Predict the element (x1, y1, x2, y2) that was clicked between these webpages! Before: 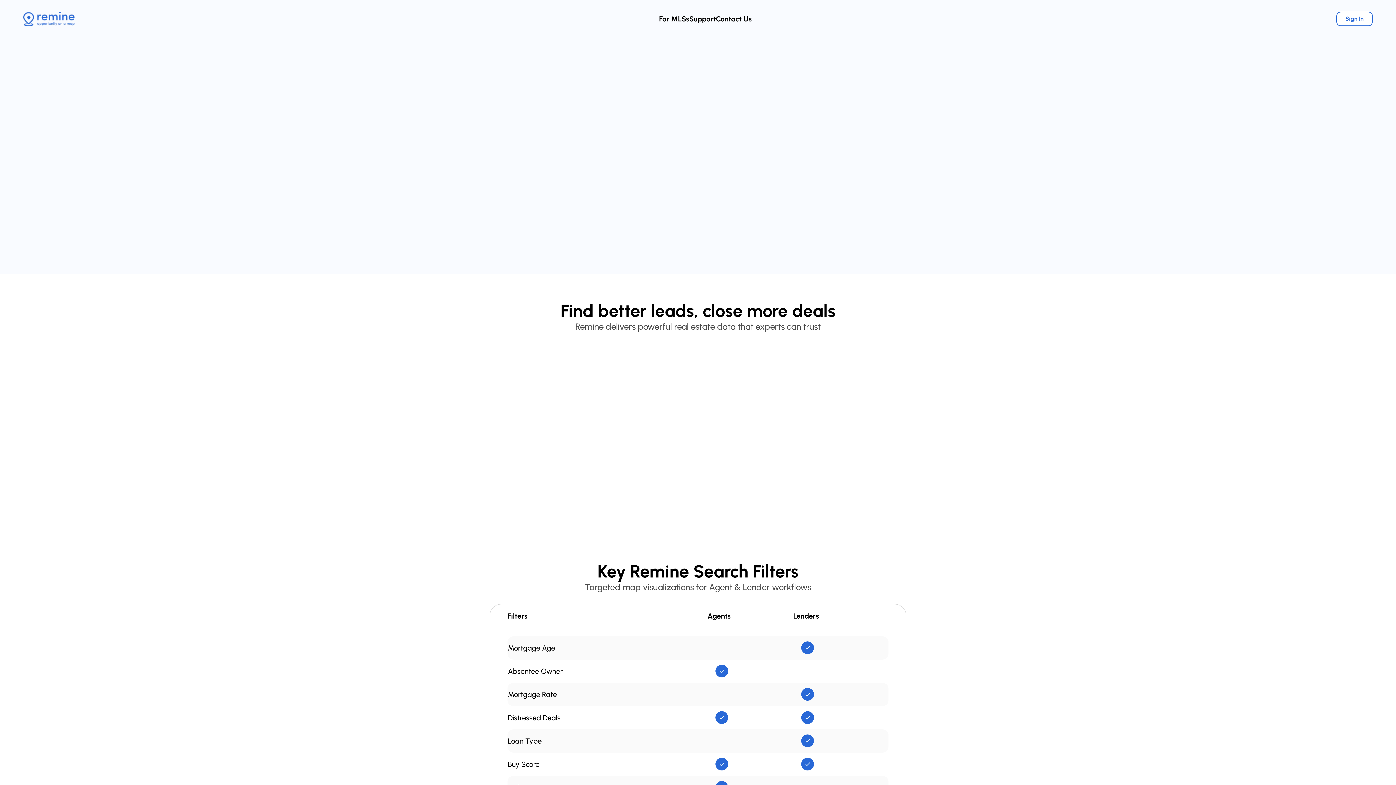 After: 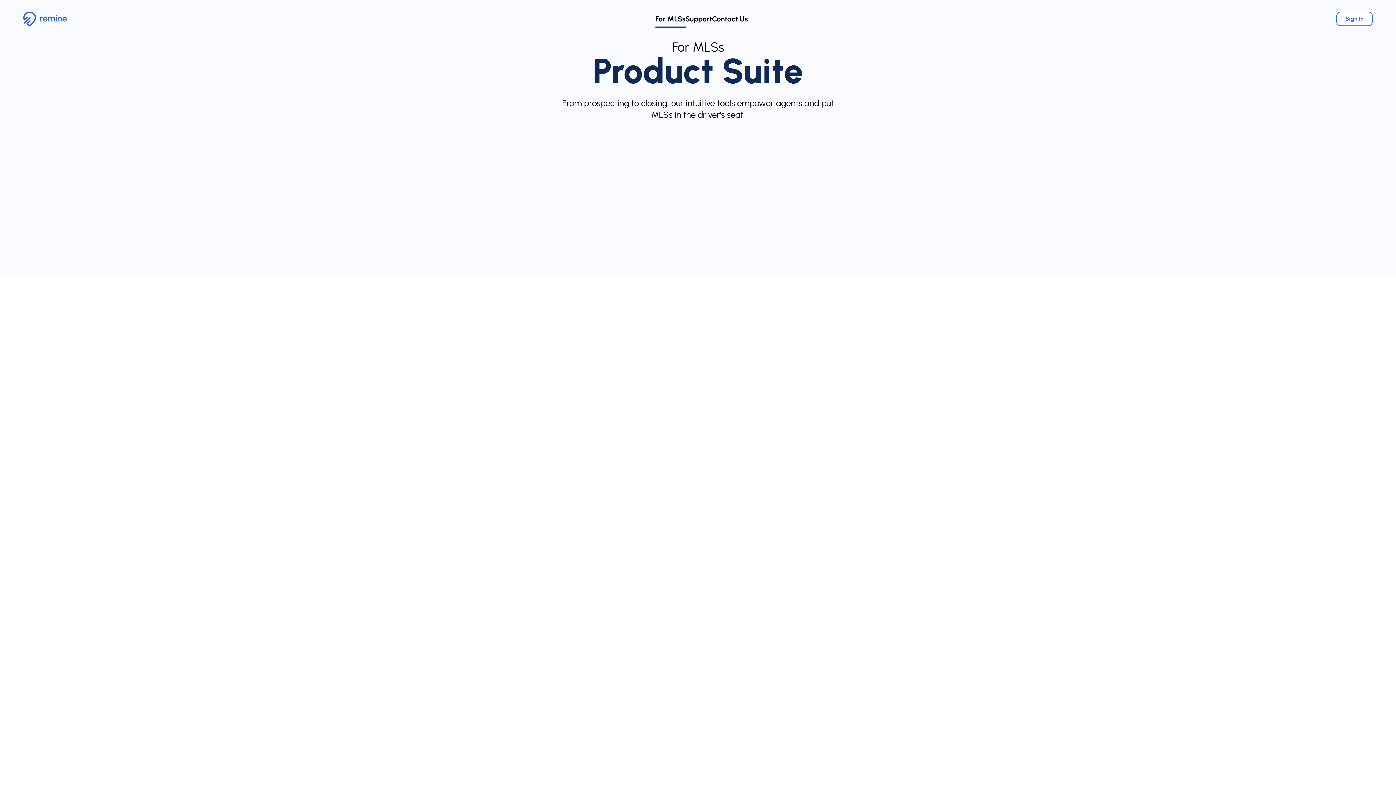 Action: label: For MLSs bbox: (659, 14, 689, 23)